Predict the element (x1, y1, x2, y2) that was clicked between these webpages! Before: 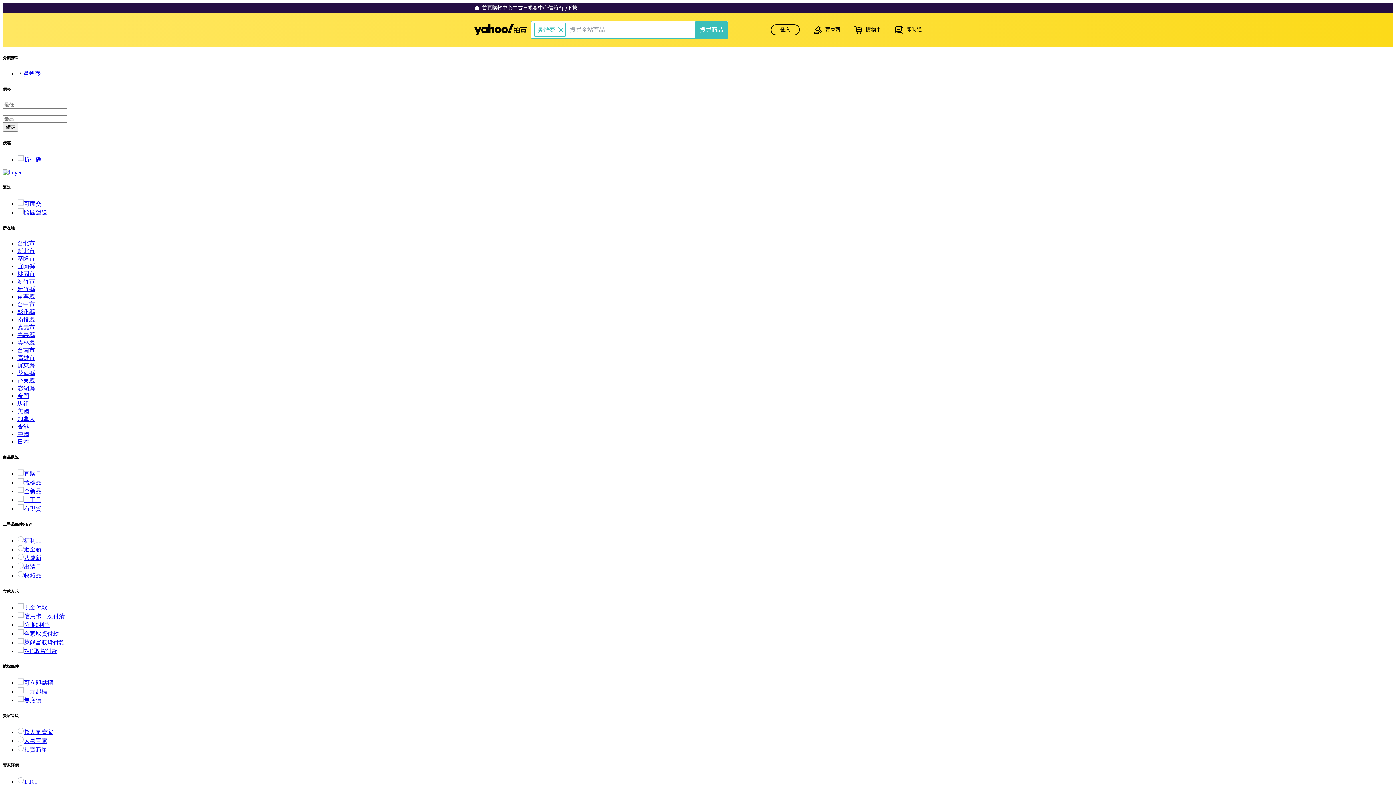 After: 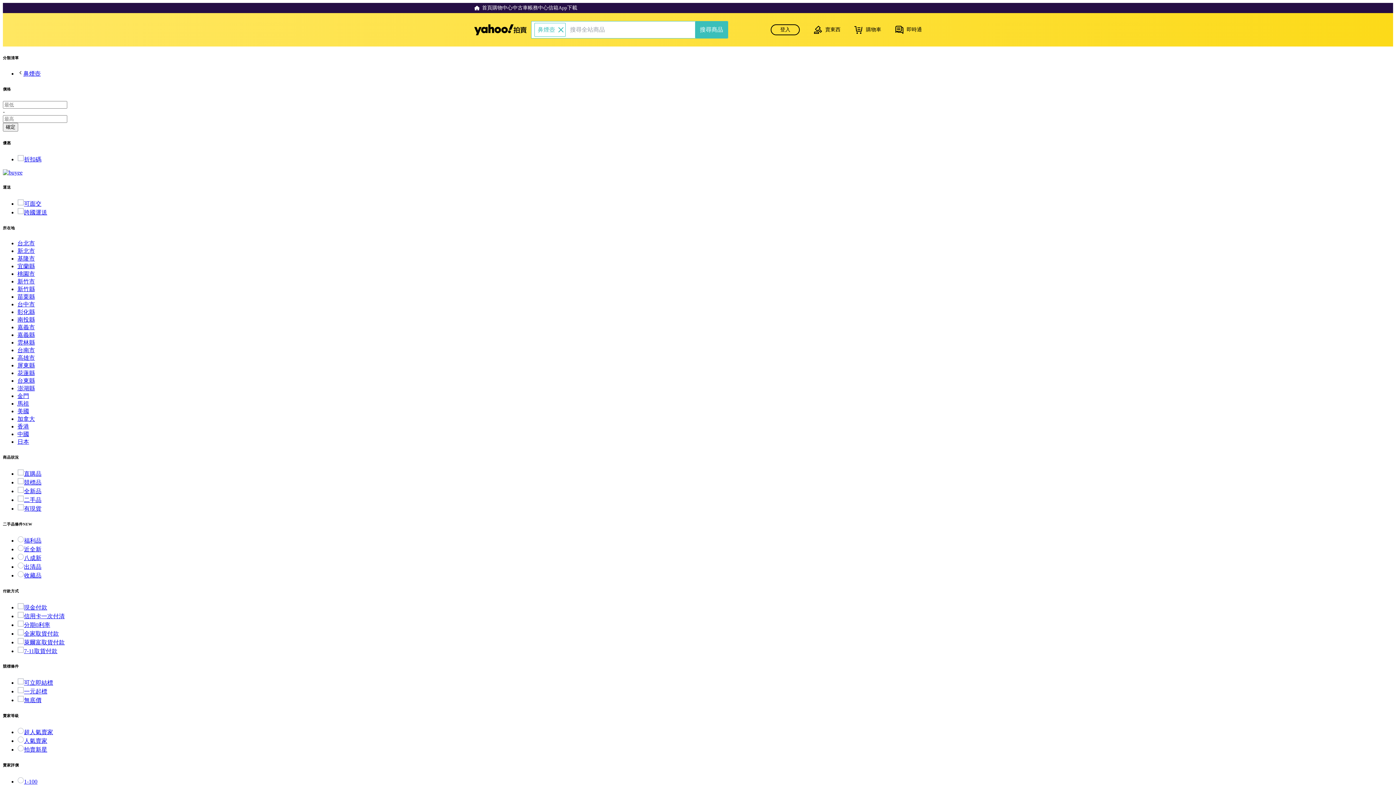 Action: bbox: (17, 286, 34, 292) label: 新竹縣